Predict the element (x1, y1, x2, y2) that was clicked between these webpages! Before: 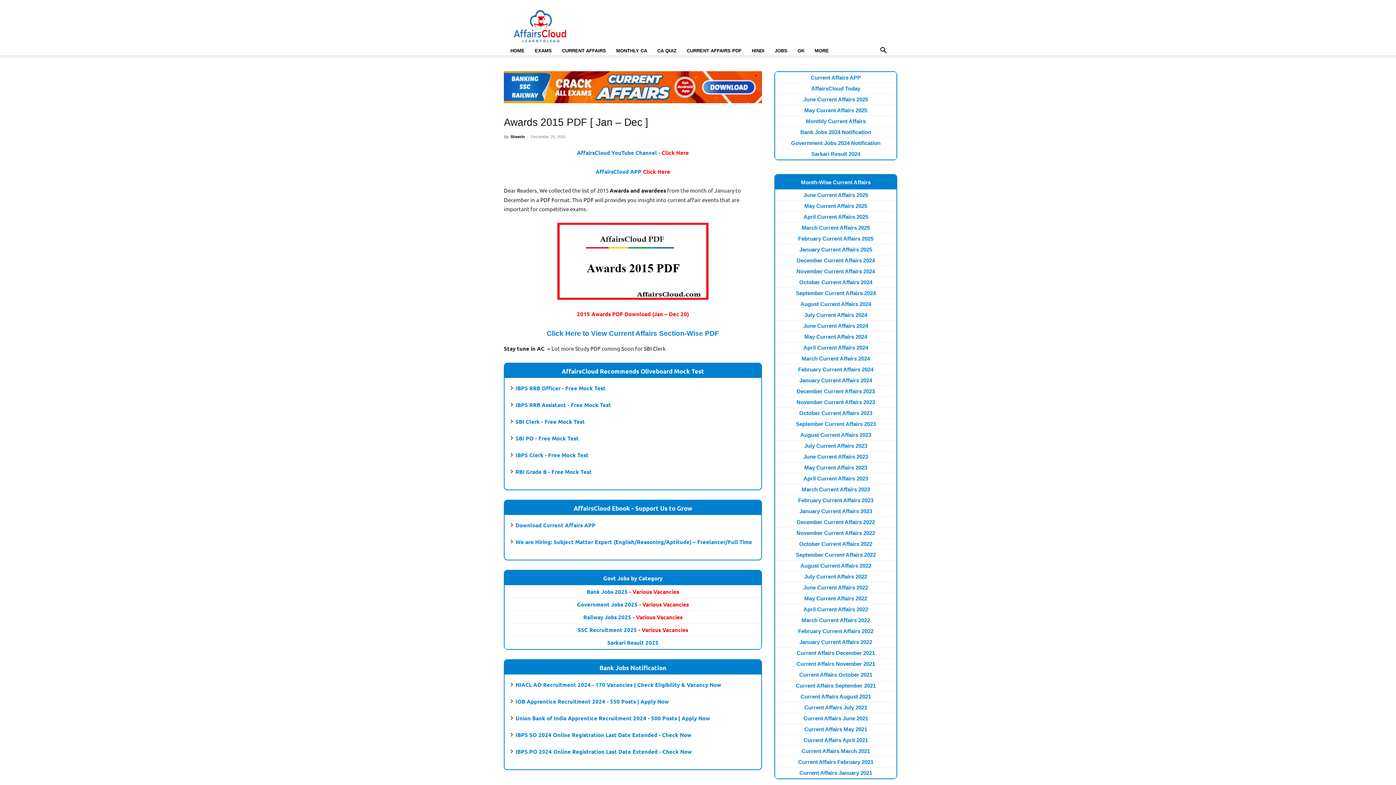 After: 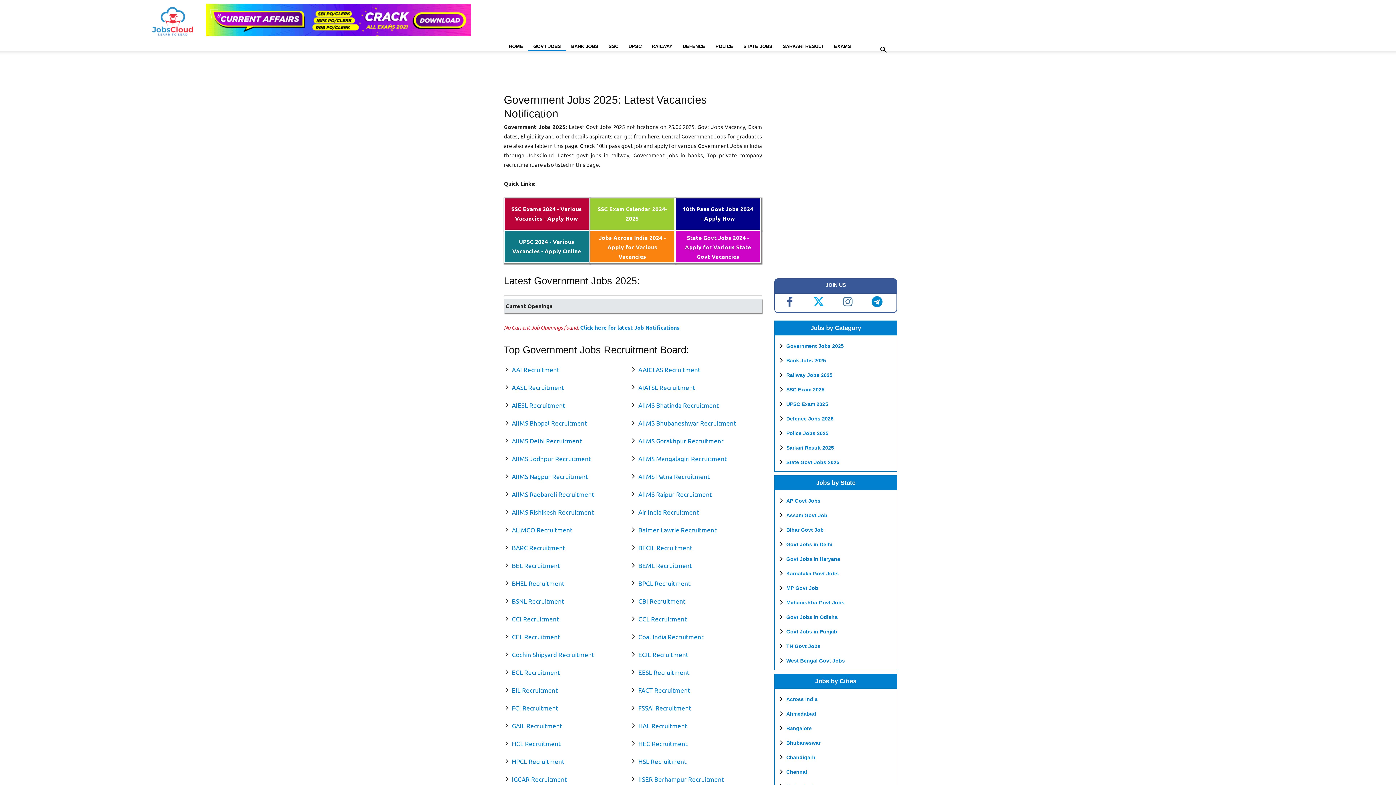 Action: bbox: (577, 601, 689, 608) label: Government Jobs 2025 - Various Vacancies